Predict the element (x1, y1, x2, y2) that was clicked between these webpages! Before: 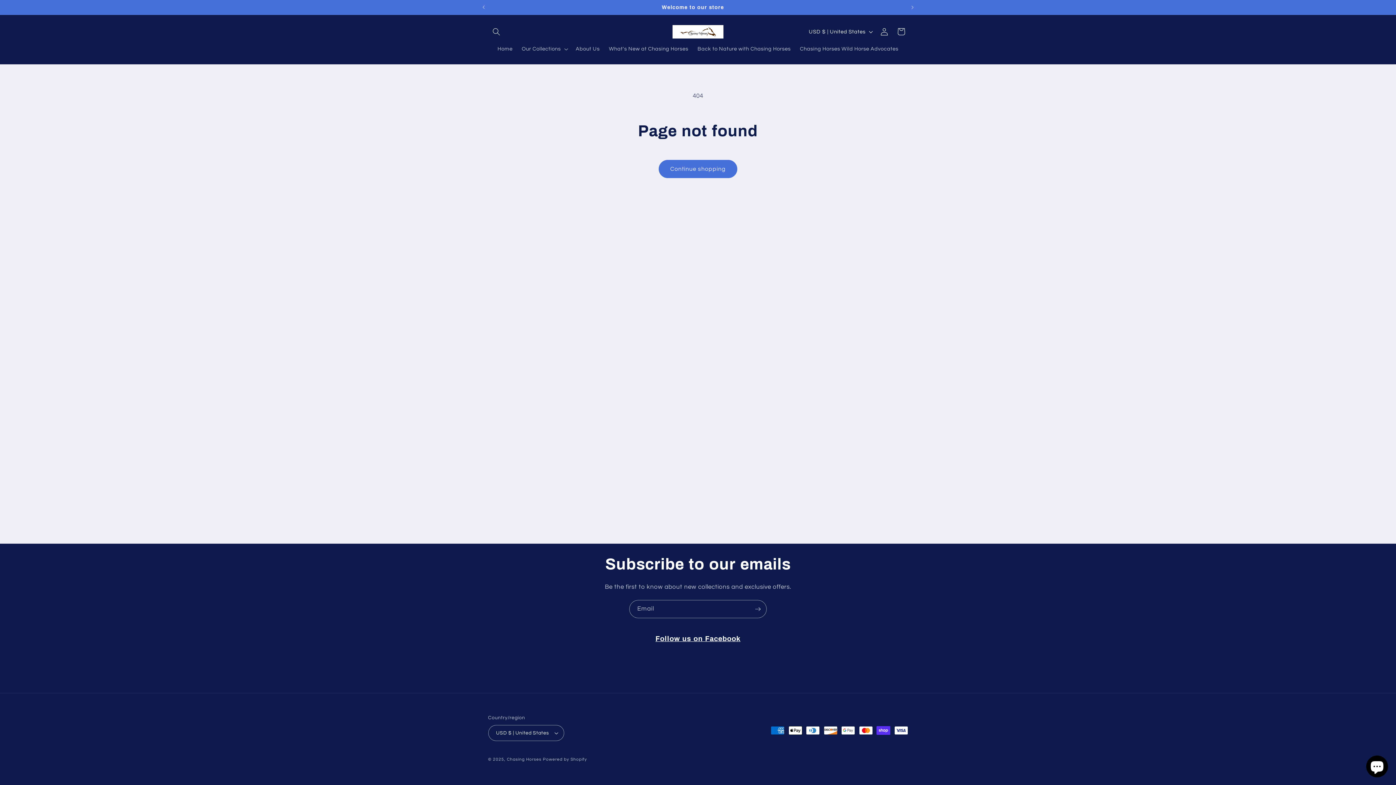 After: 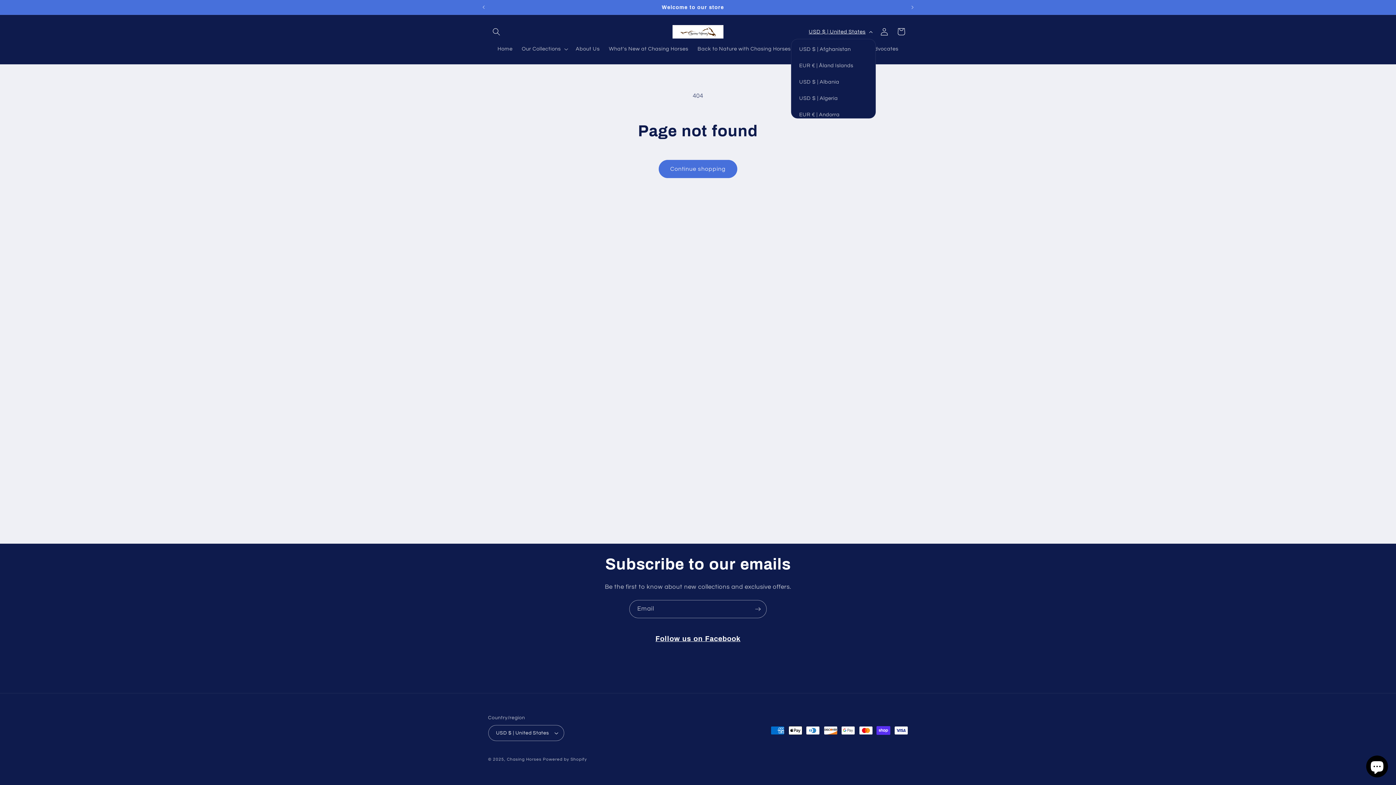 Action: label: USD $ | United States bbox: (804, 24, 876, 39)